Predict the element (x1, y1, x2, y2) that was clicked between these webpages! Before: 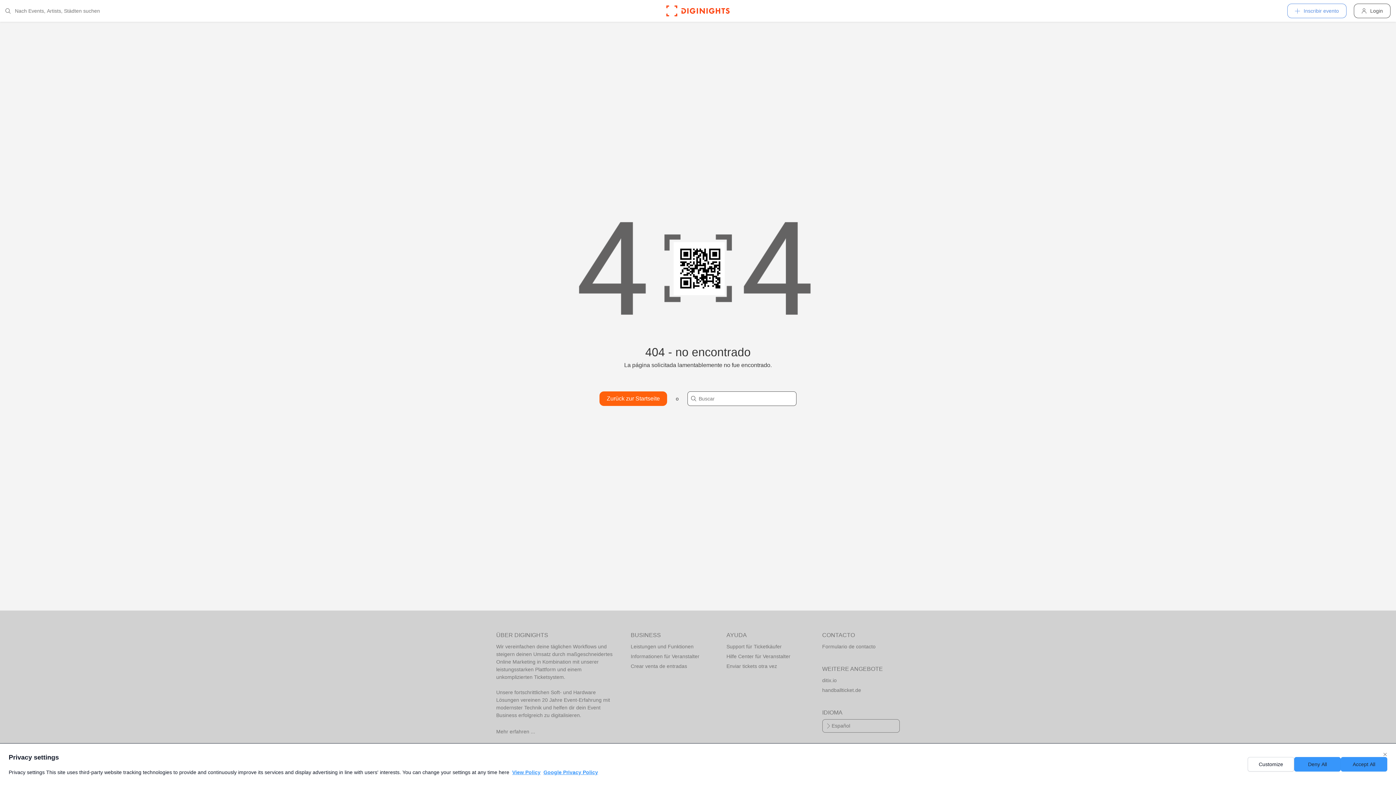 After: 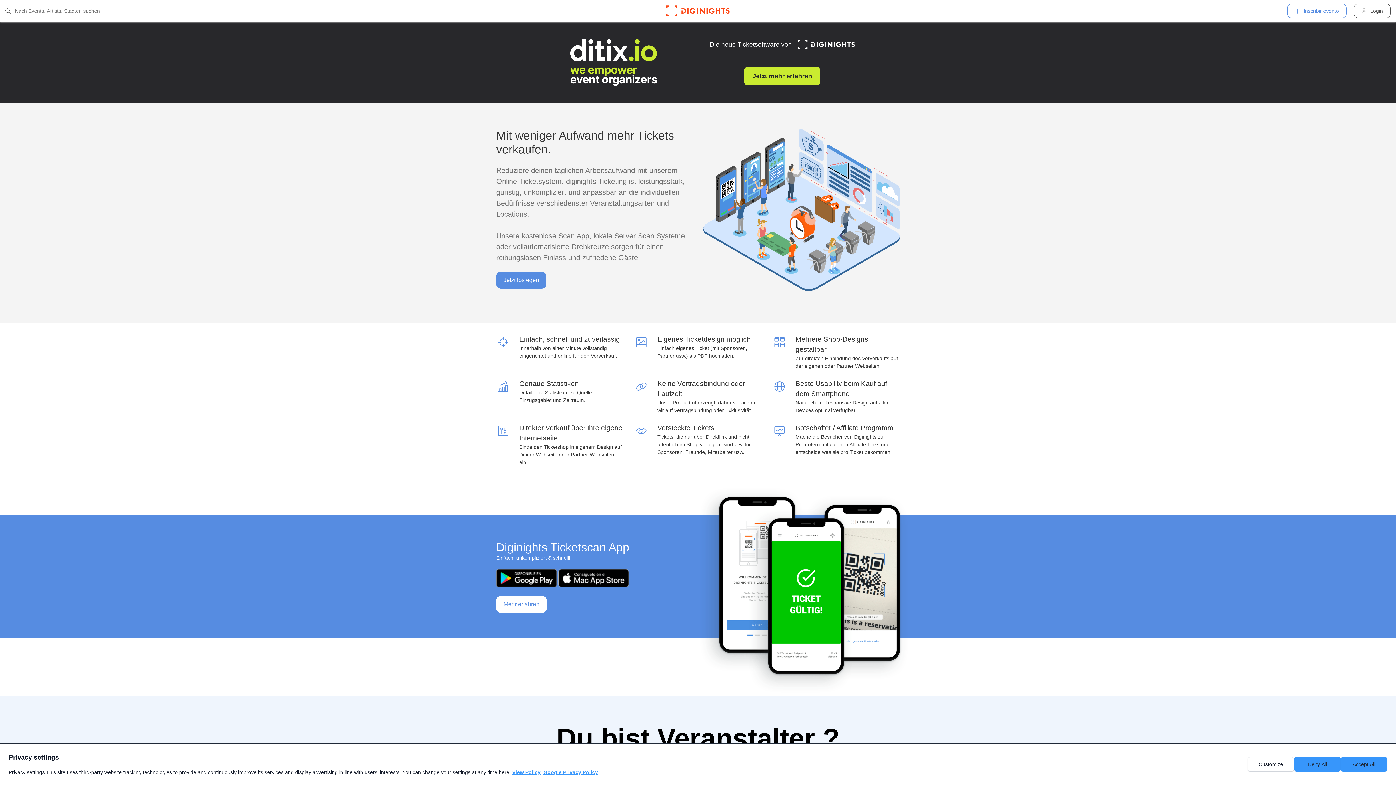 Action: bbox: (630, 642, 708, 652) label: Leistungen und Funktionen